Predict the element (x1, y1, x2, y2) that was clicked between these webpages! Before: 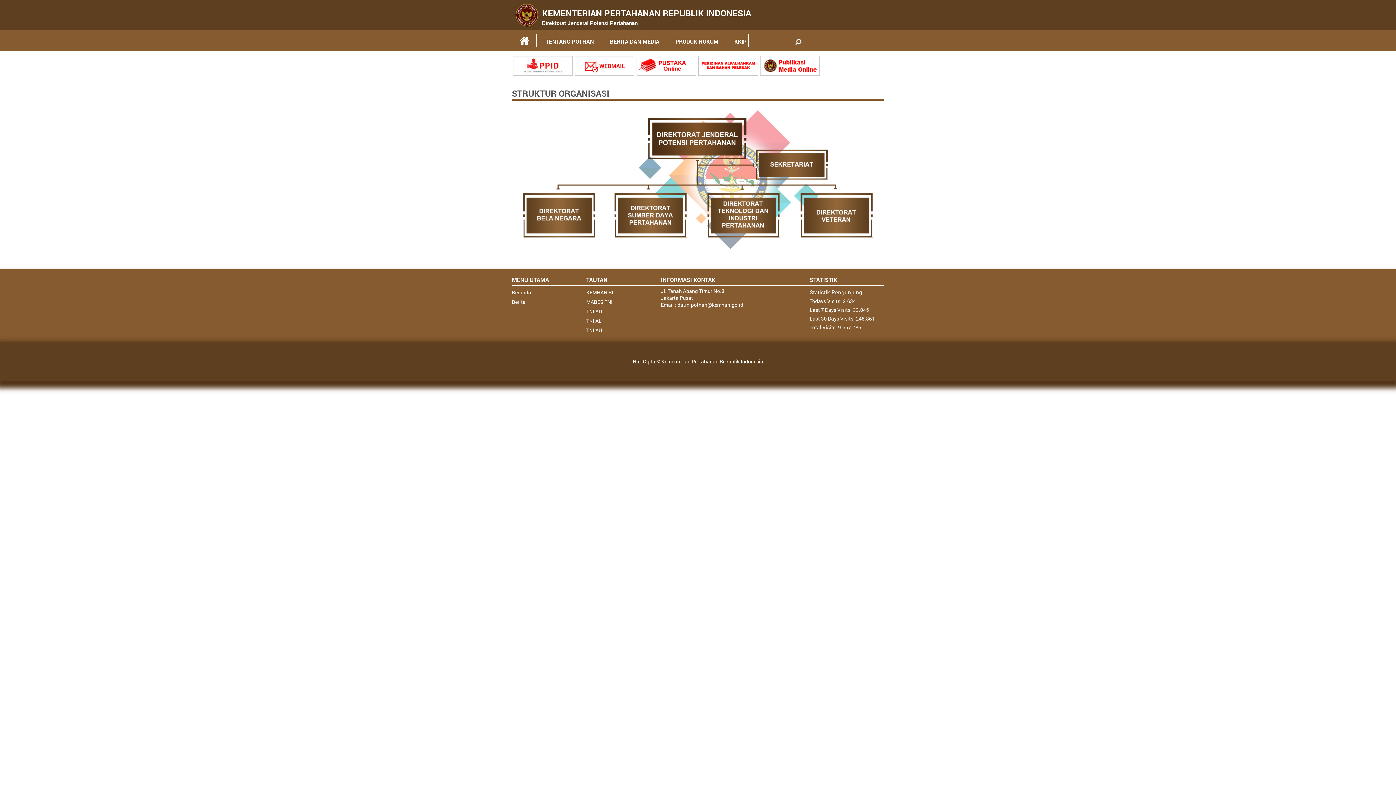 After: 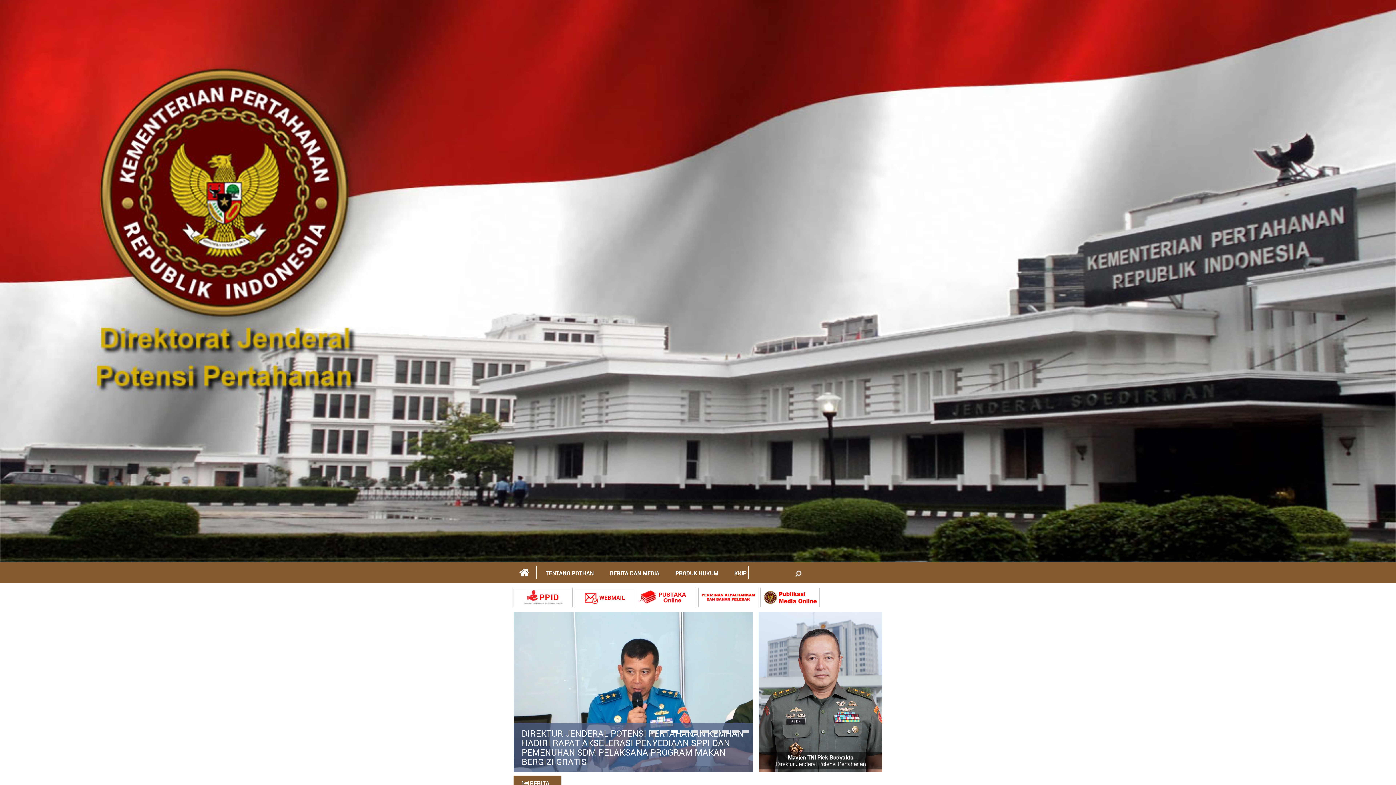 Action: bbox: (512, 30, 536, 51)